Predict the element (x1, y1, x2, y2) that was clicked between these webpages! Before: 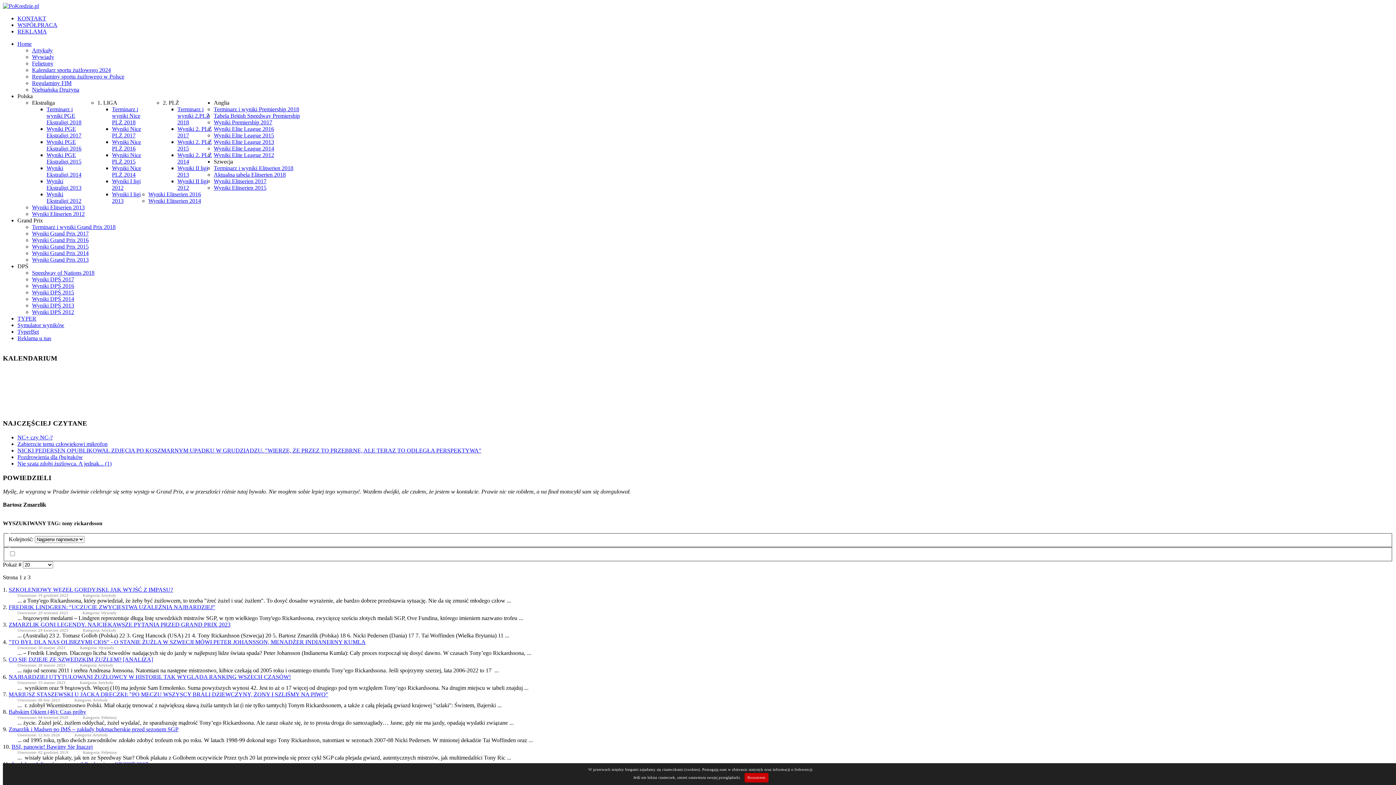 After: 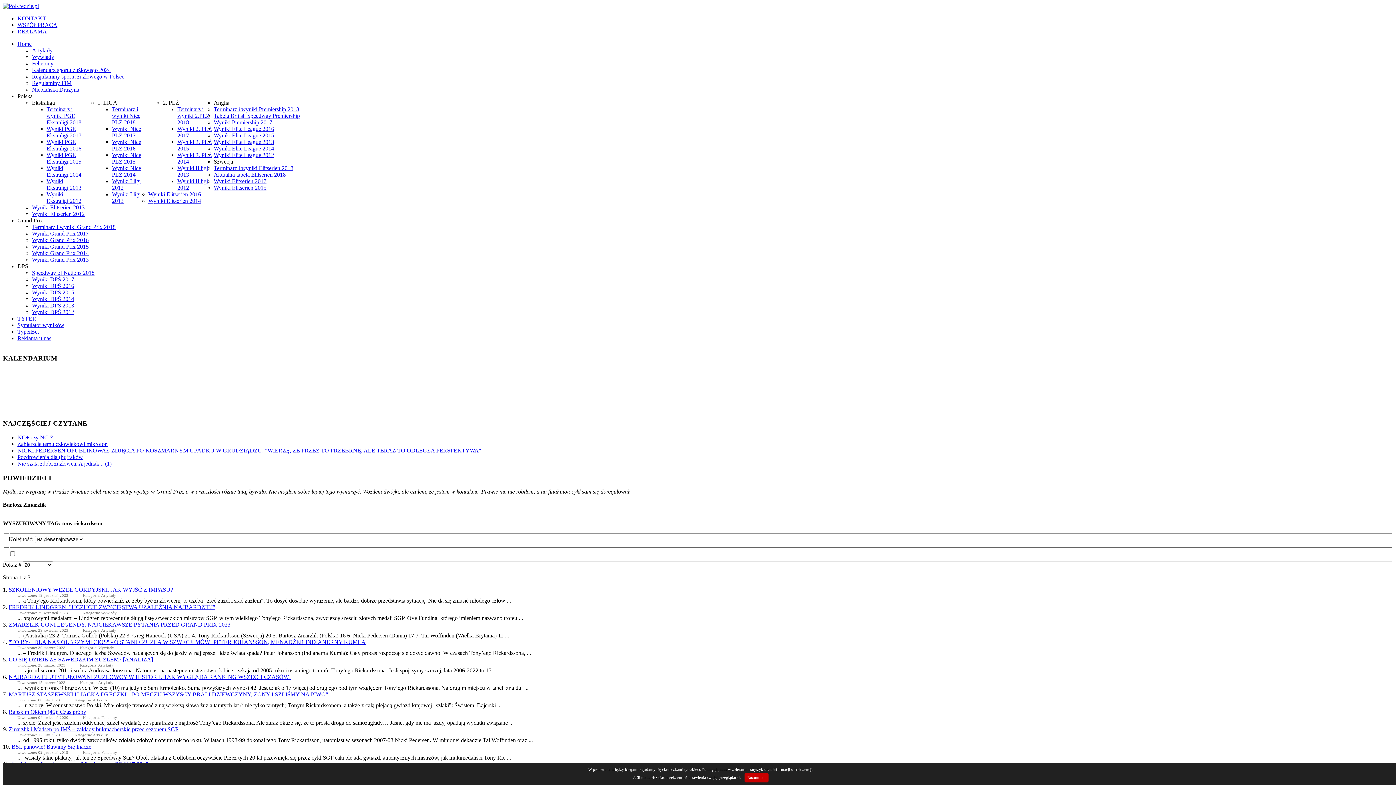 Action: bbox: (213, 138, 274, 145) label: Wyniki Elite League 2013